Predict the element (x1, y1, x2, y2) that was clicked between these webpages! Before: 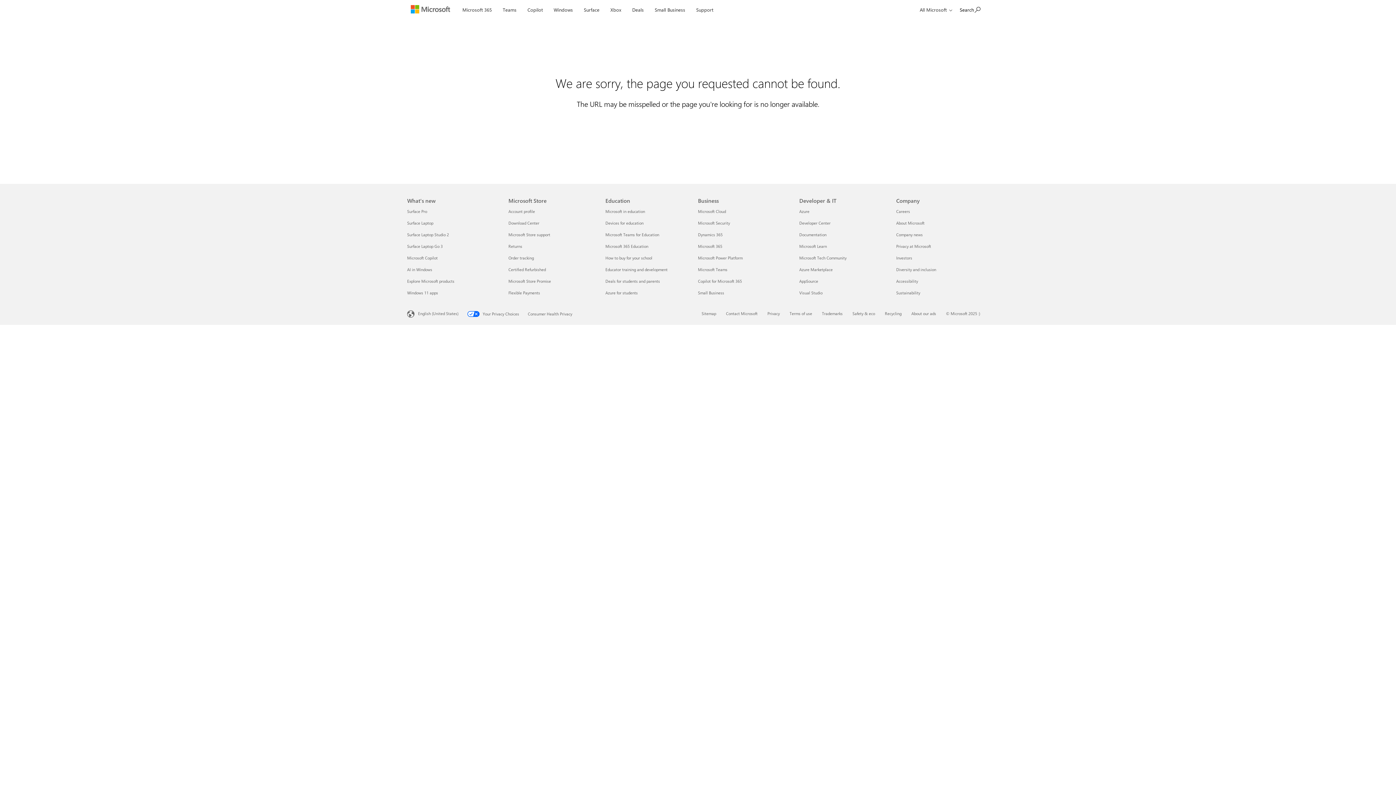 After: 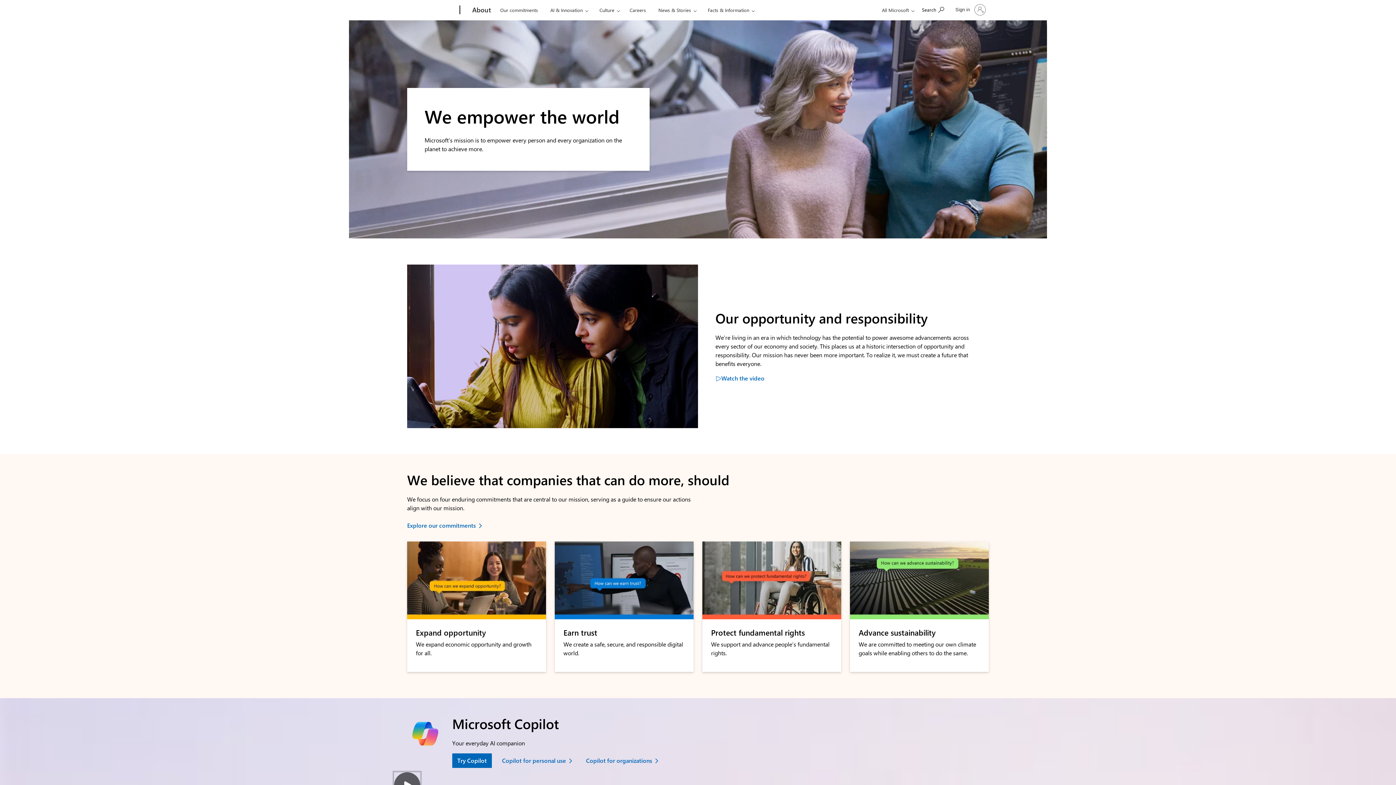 Action: label: About Microsoft Company bbox: (896, 220, 924, 225)